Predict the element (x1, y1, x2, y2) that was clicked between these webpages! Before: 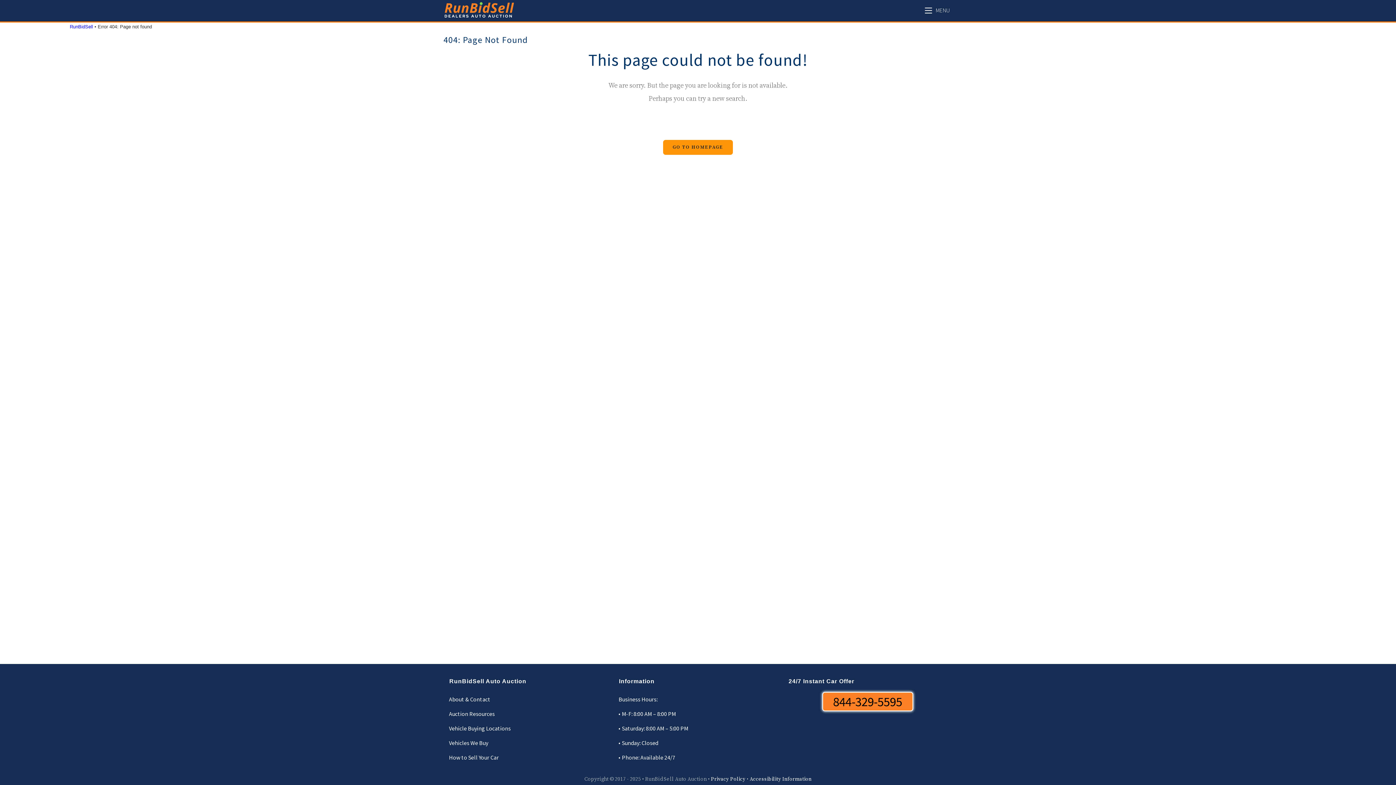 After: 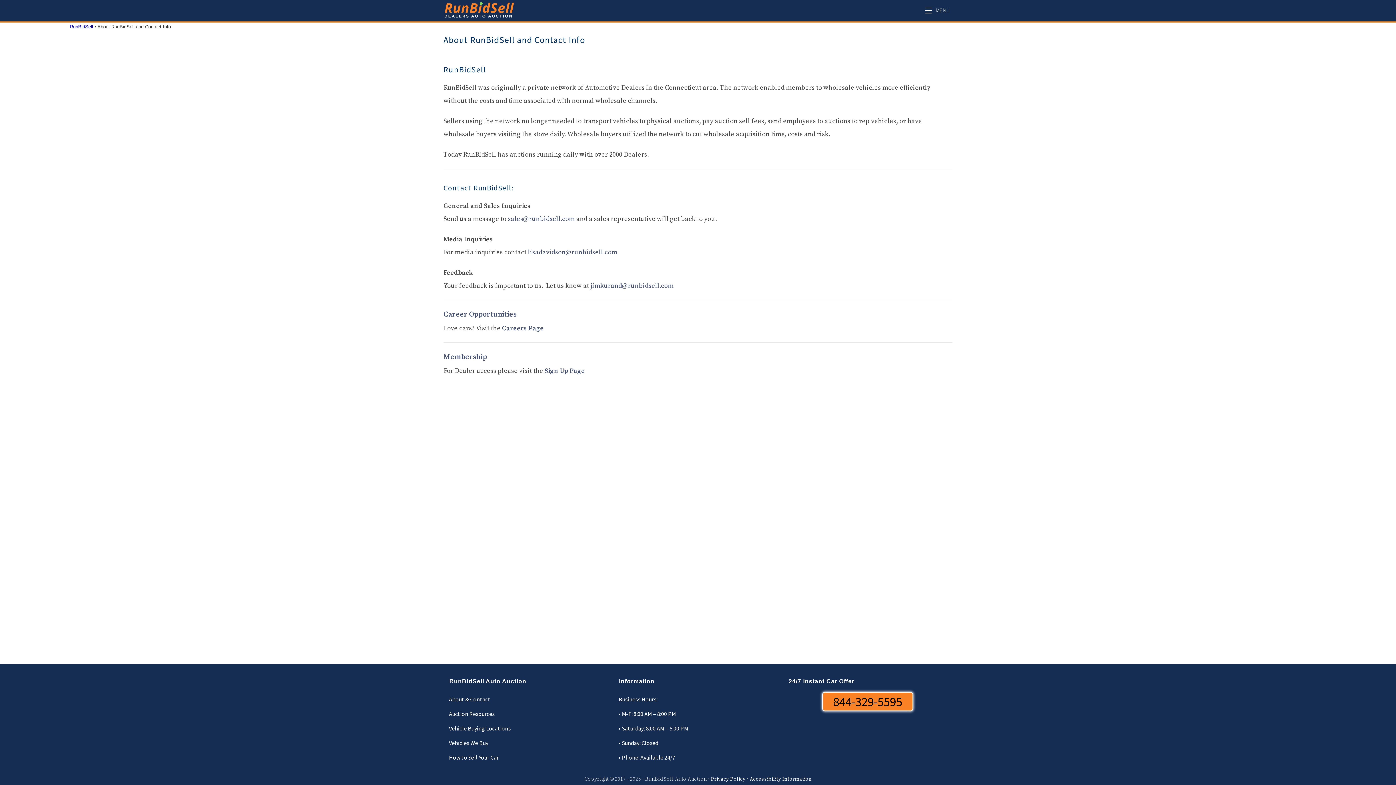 Action: label: About & Contact bbox: (449, 696, 490, 703)